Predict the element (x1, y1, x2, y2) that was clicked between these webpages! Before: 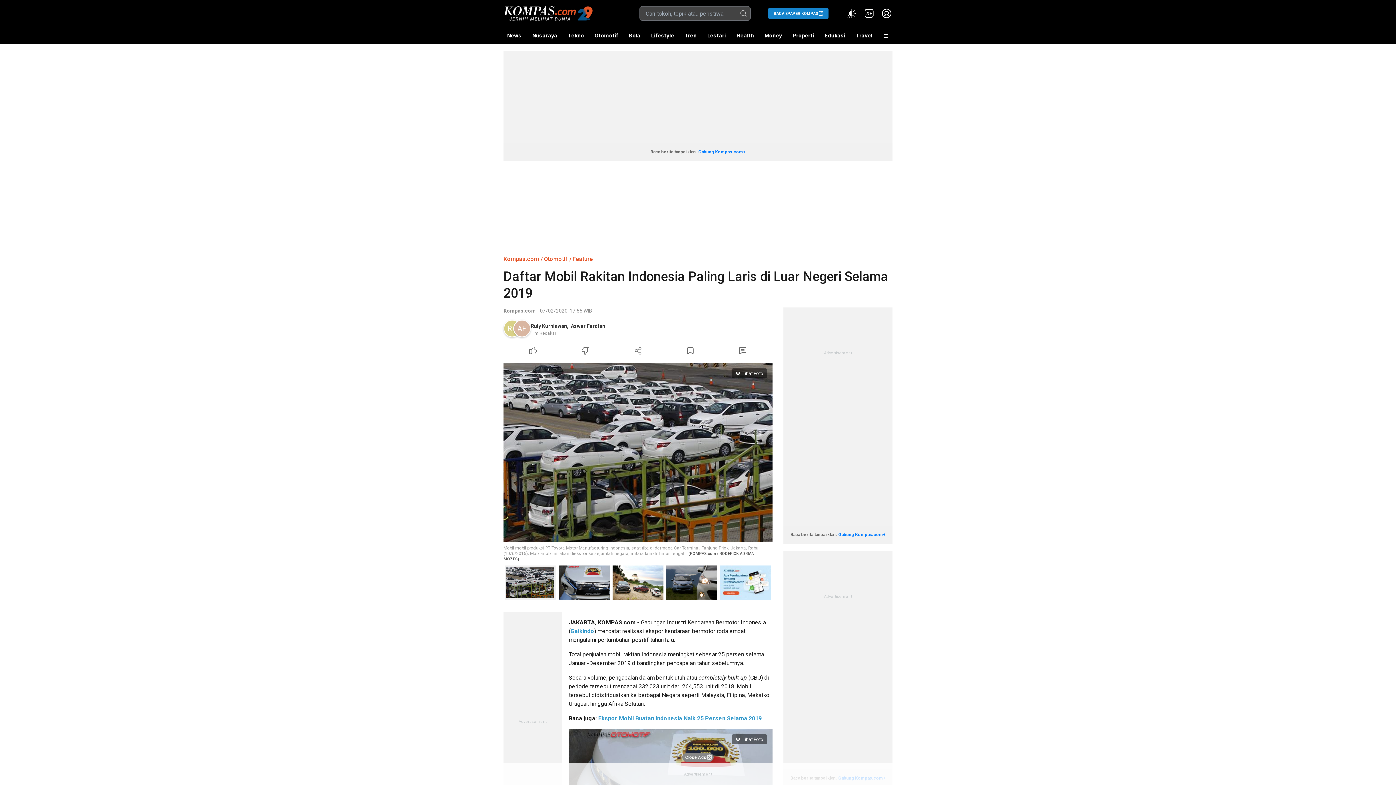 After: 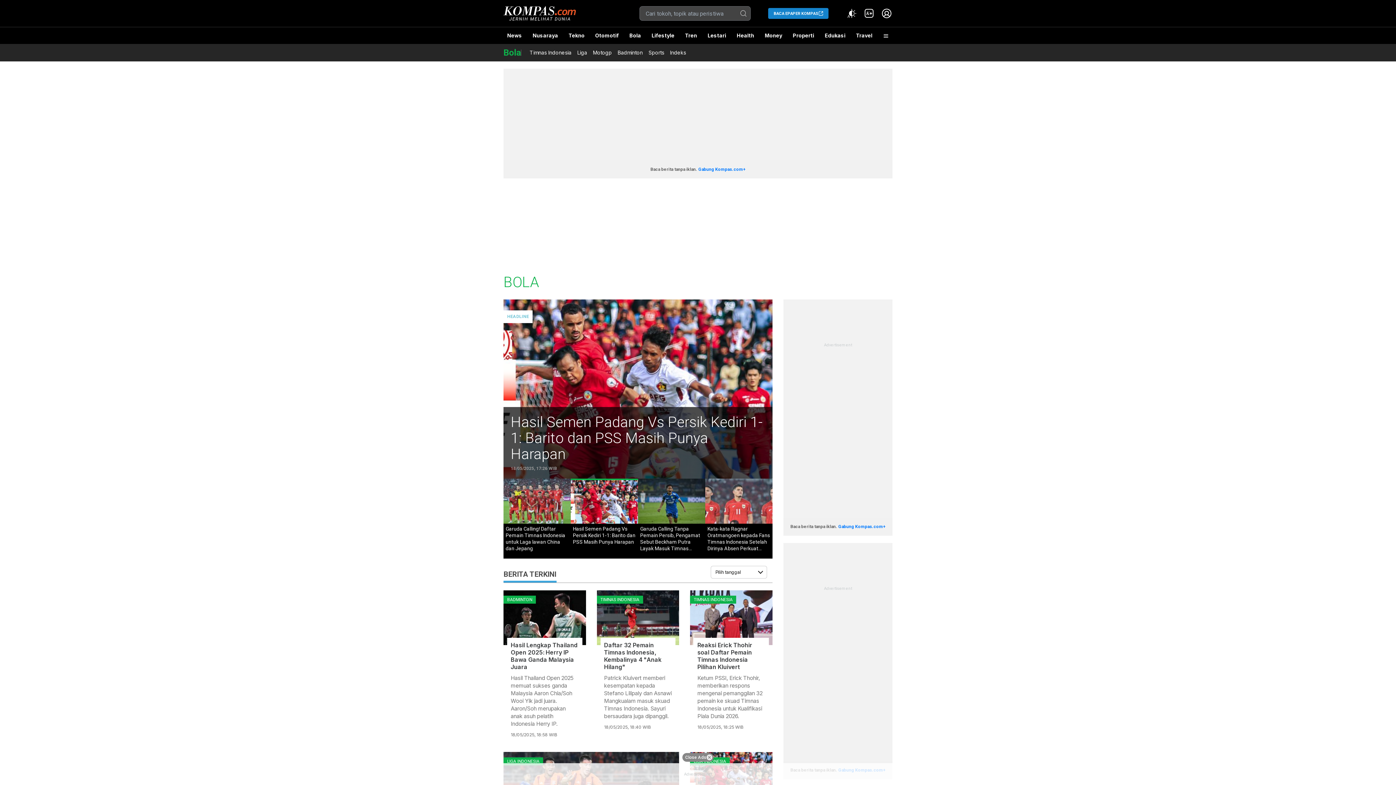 Action: bbox: (625, 27, 644, 44) label: Bola